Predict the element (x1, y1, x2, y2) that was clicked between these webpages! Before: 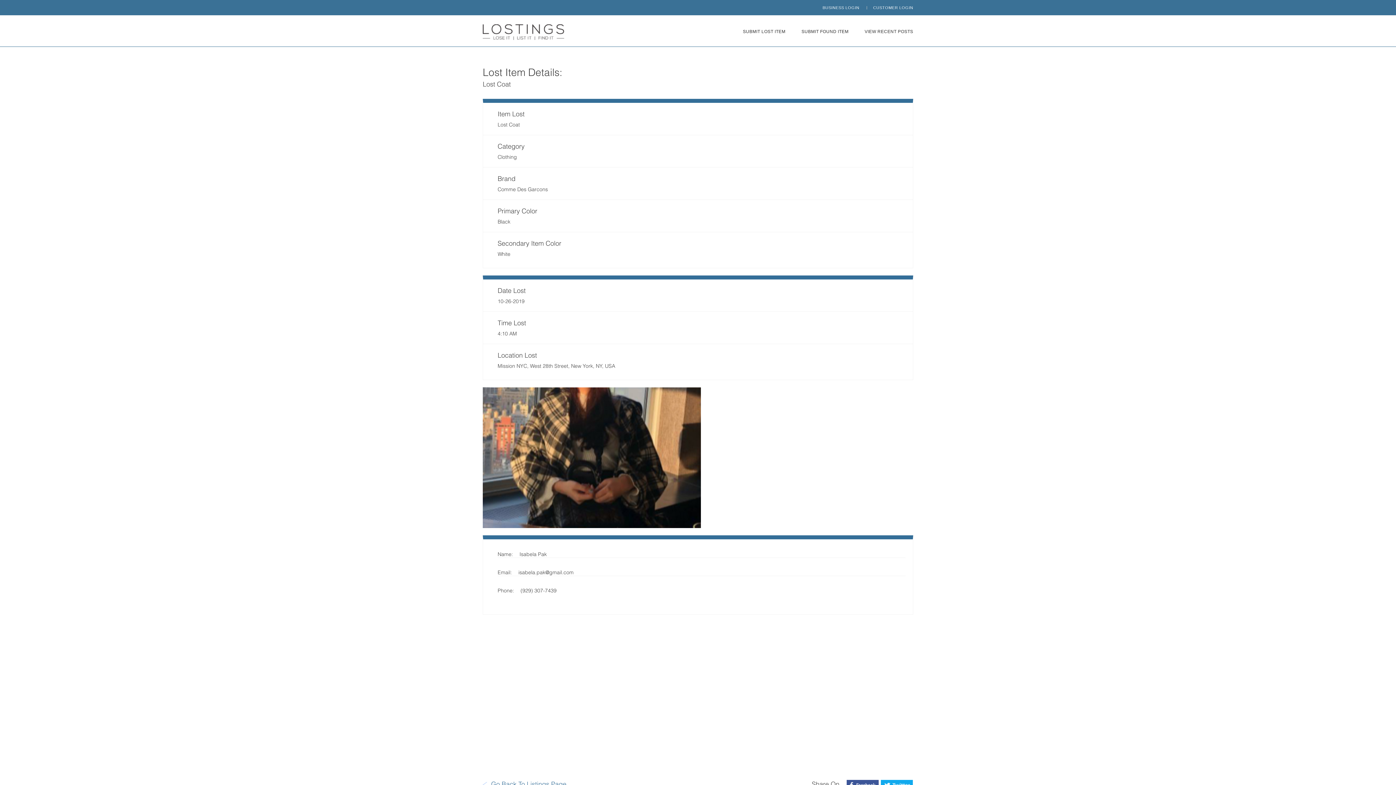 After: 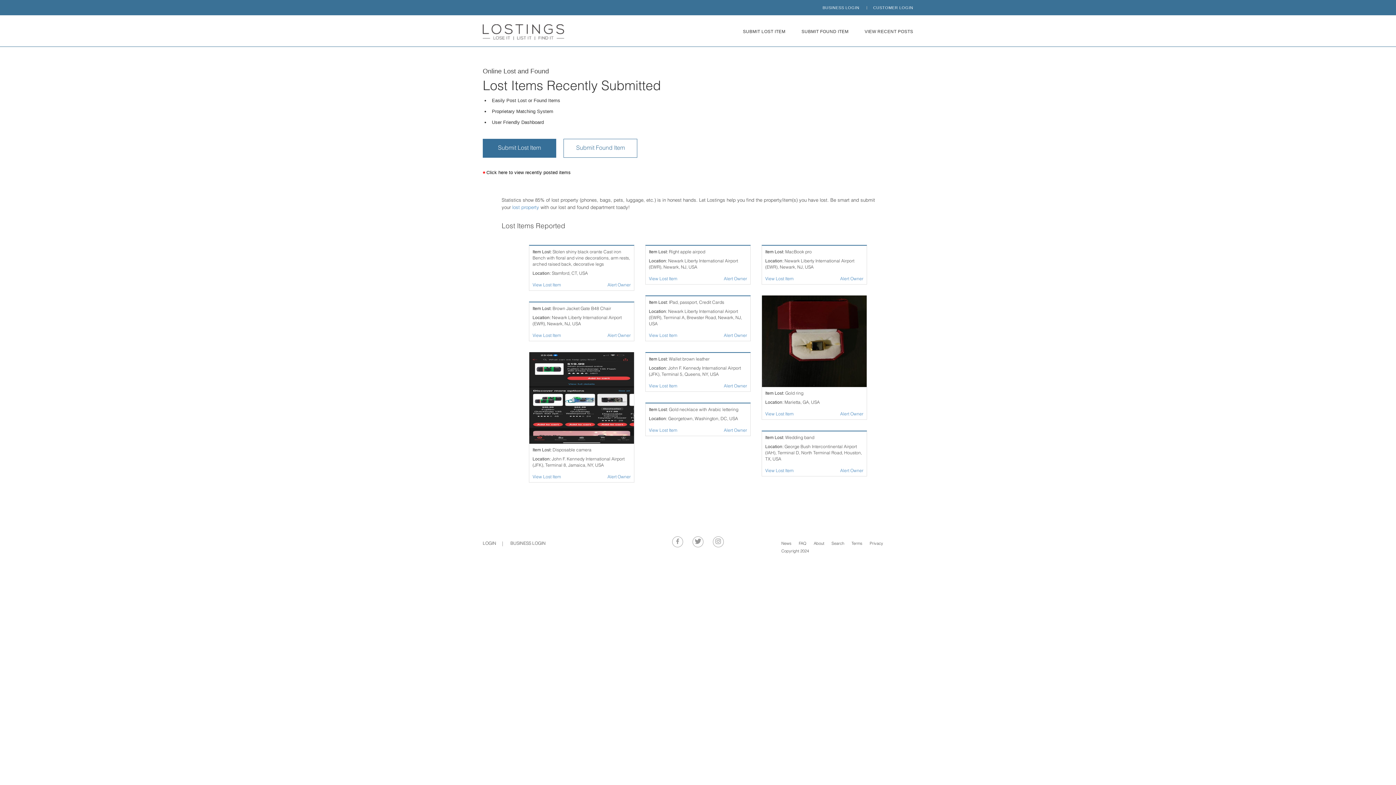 Action: bbox: (864, 28, 913, 34) label: VIEW RECENT POSTS